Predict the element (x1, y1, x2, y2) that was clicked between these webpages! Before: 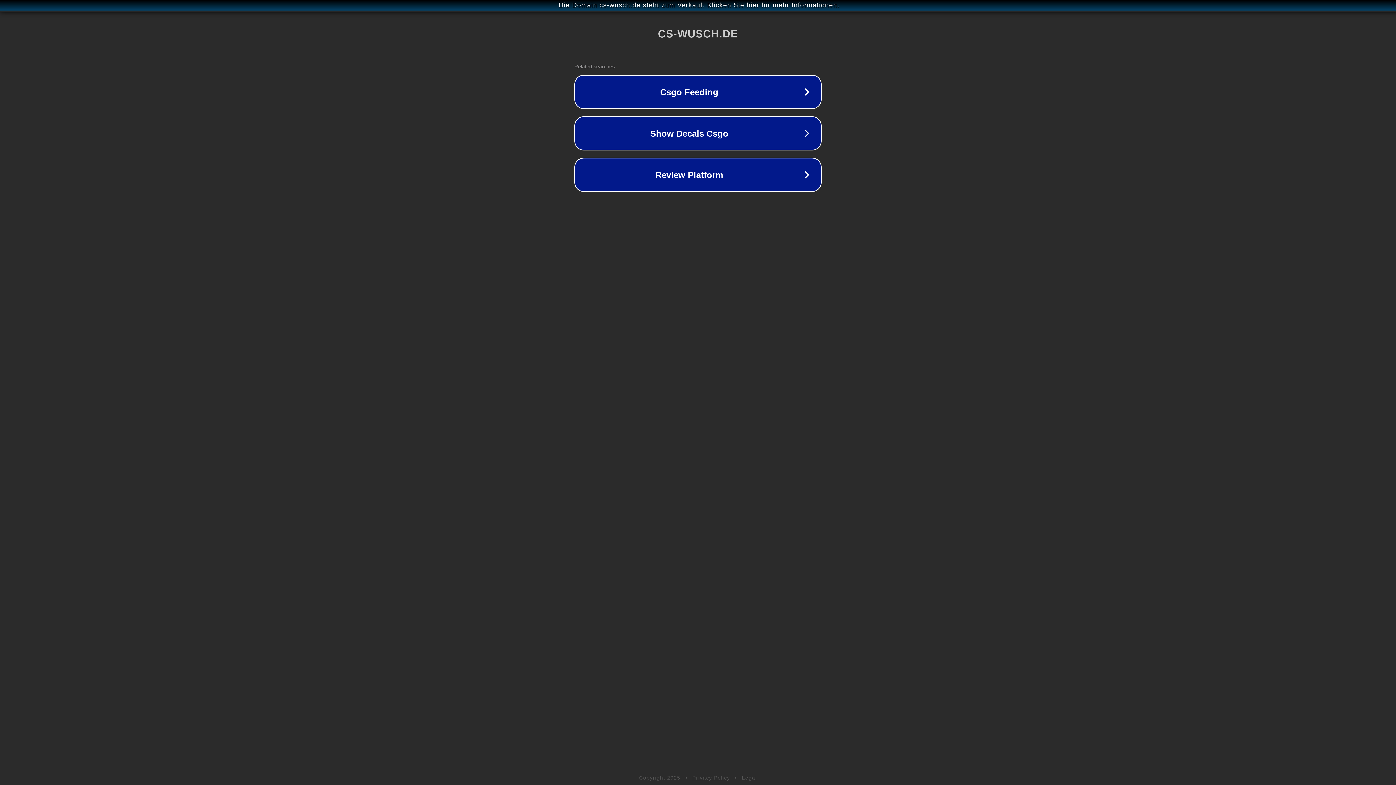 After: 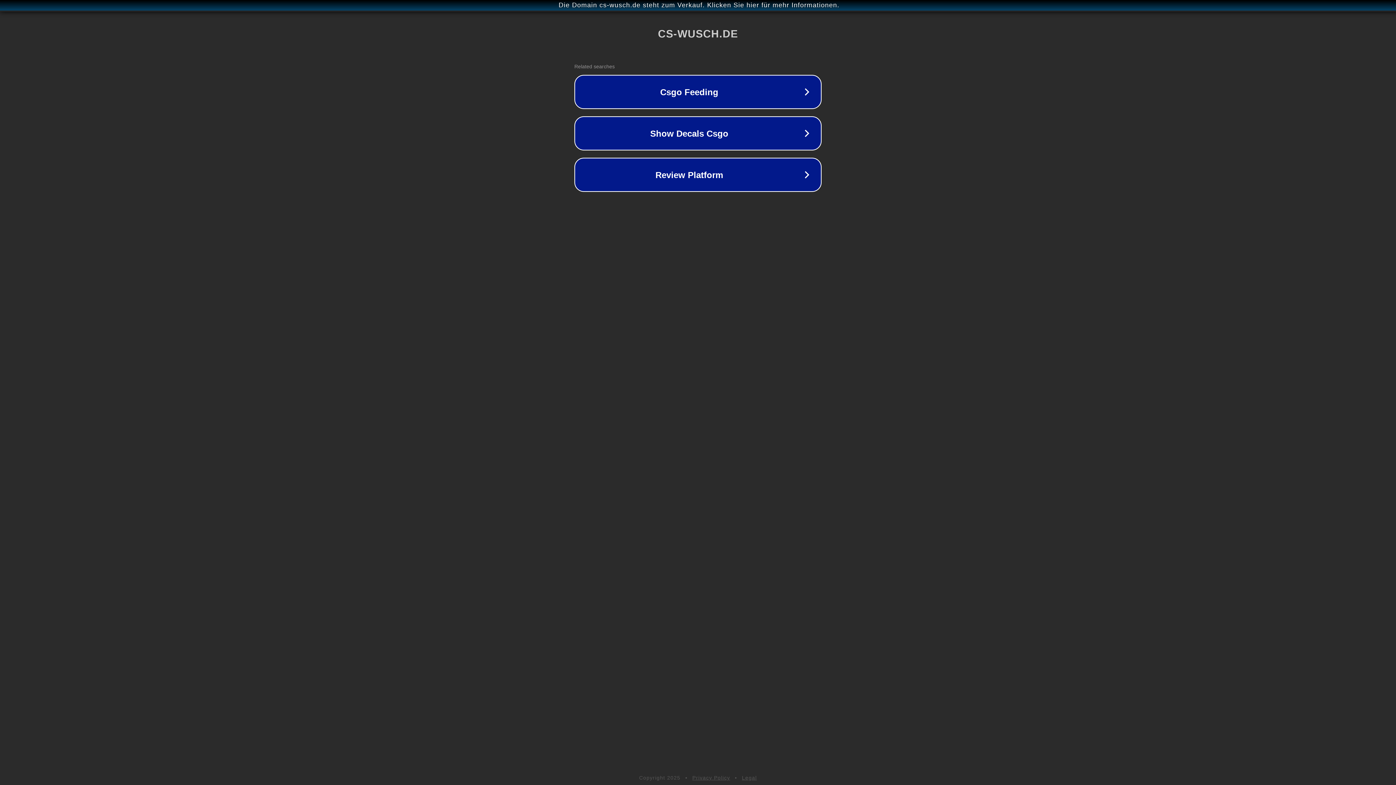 Action: label: Privacy Policy bbox: (692, 775, 730, 781)